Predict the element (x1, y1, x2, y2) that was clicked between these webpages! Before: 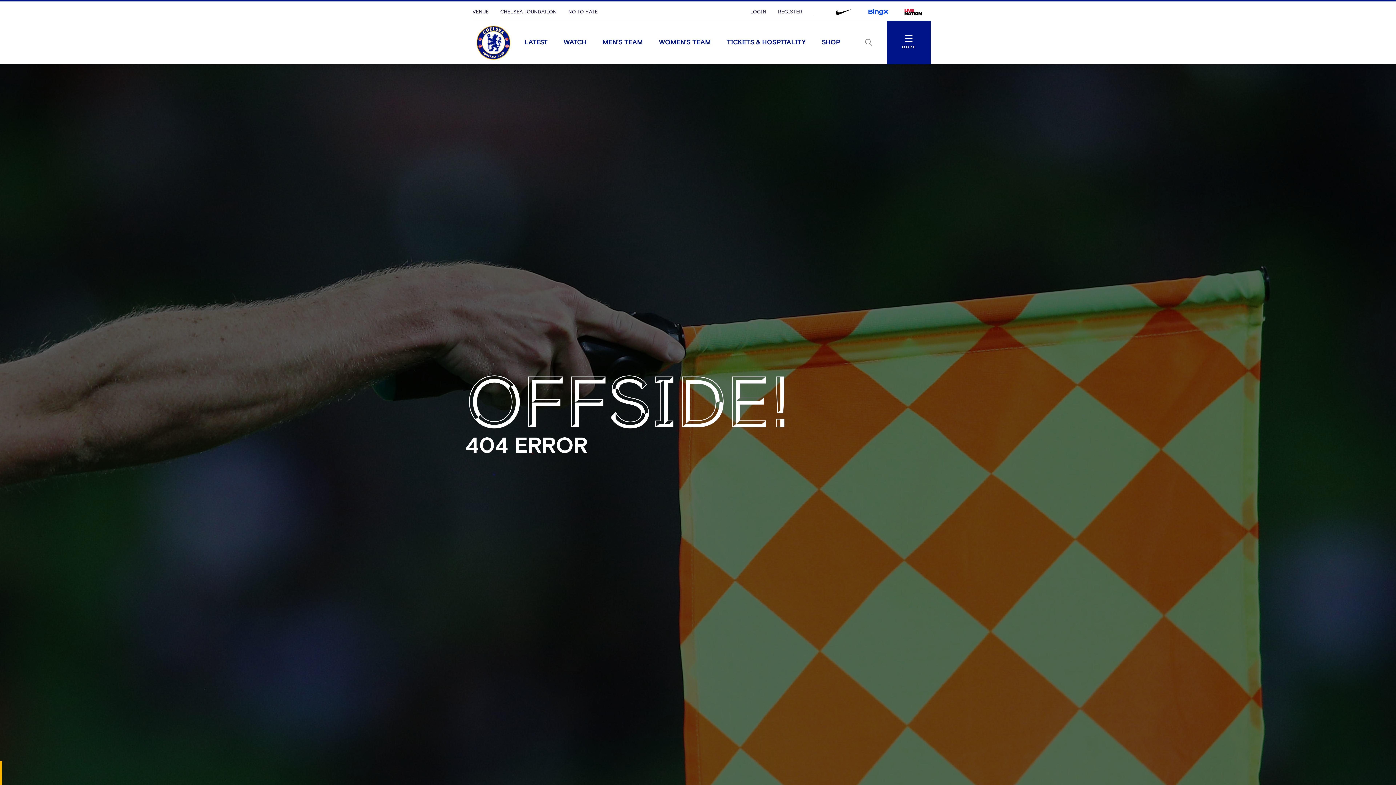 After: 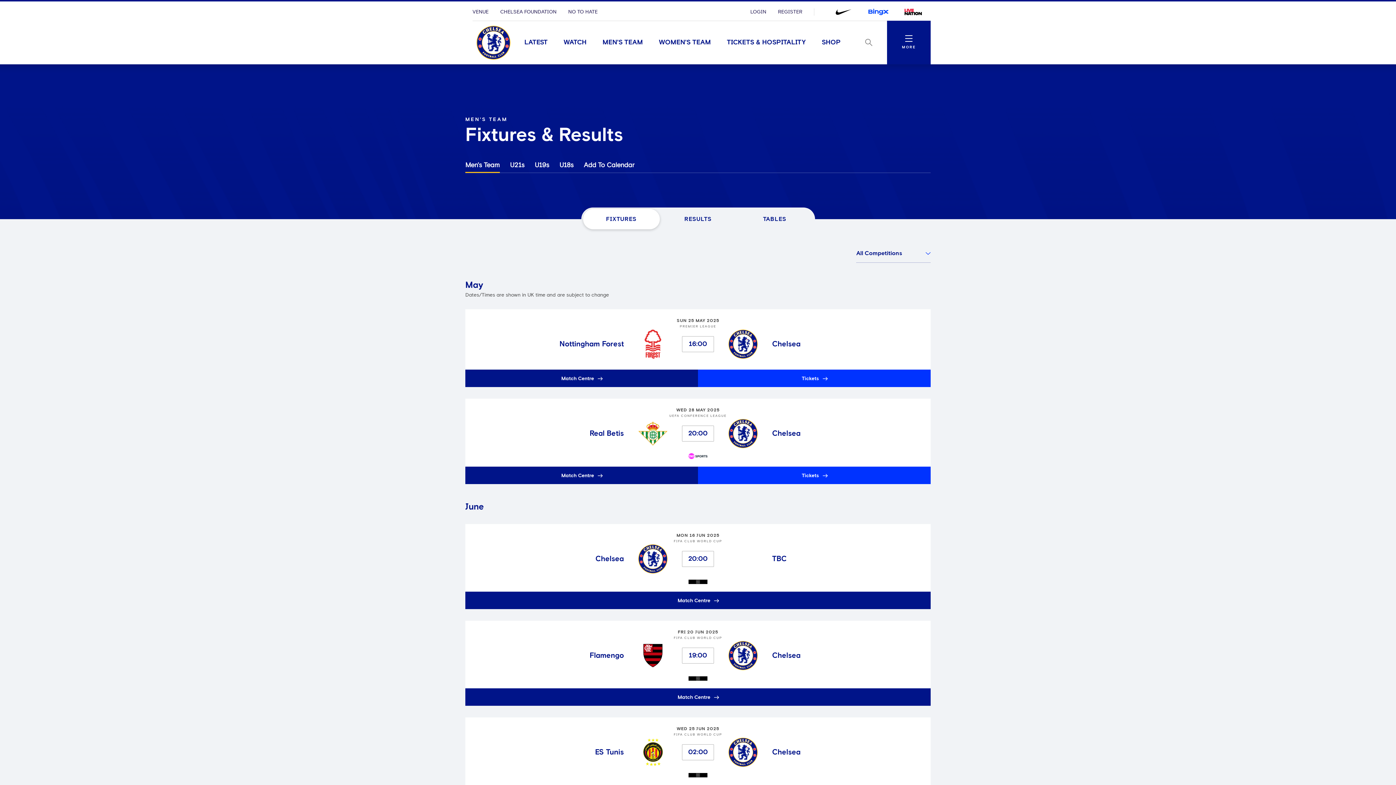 Action: bbox: (594, 20, 651, 64) label: MEN'S TEAM